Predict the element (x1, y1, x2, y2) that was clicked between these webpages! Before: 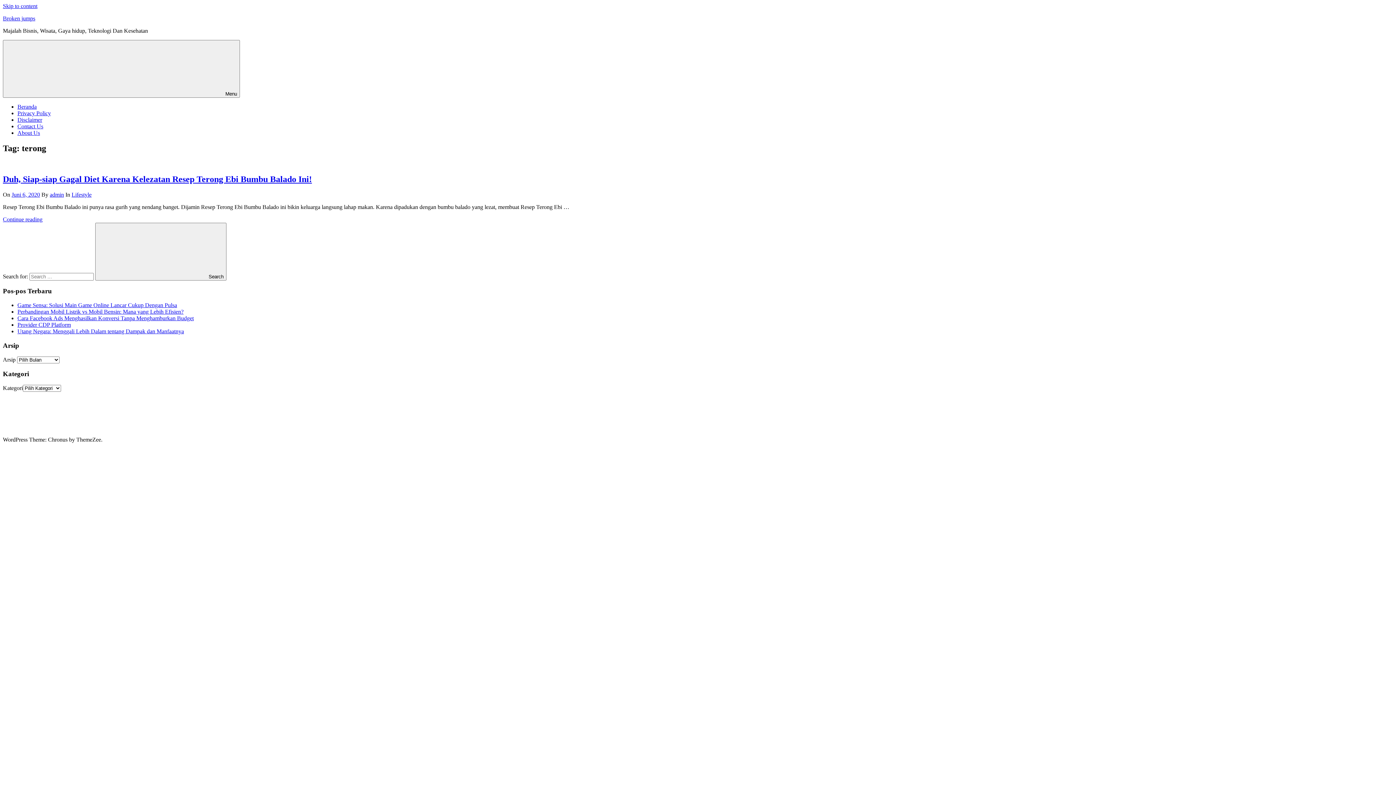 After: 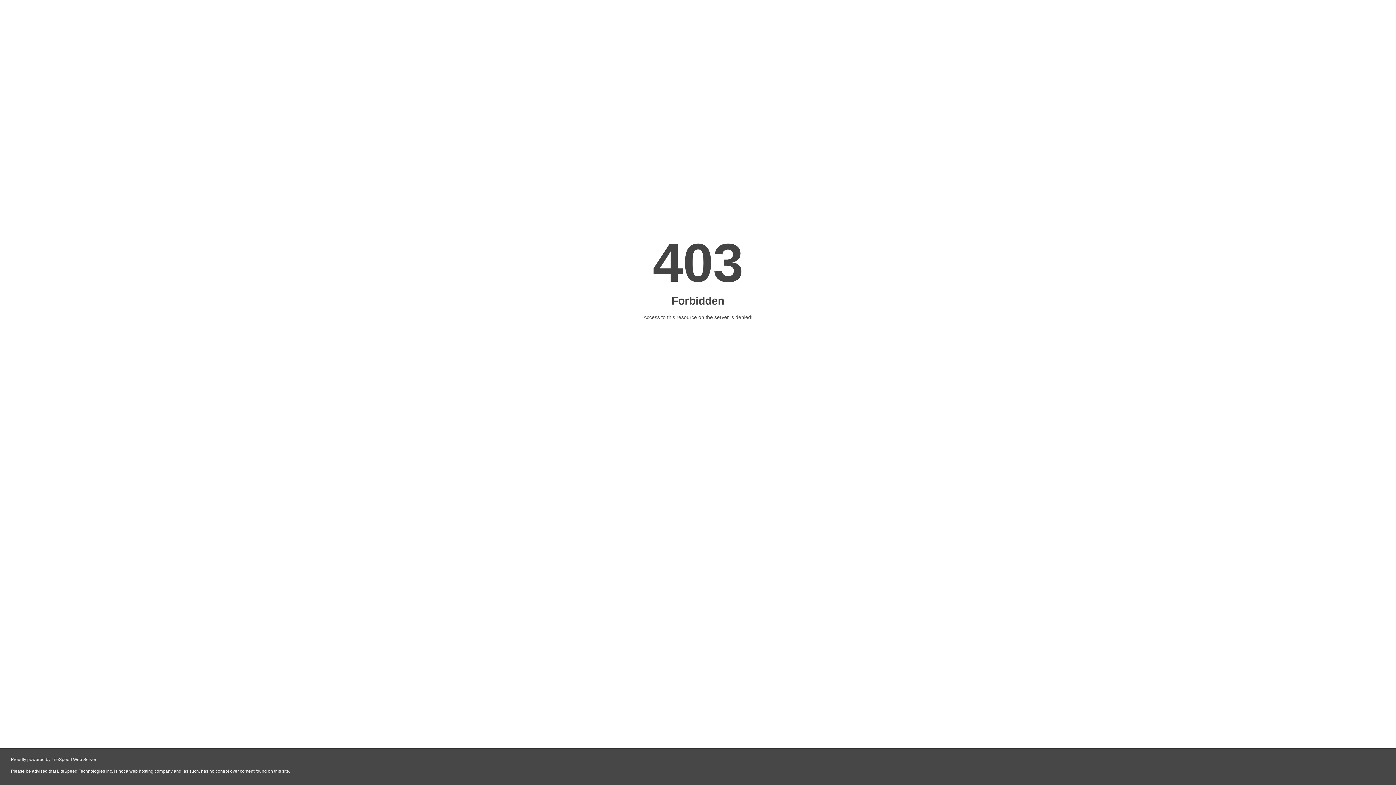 Action: label: infohot bbox: (809, 398, 825, 404)